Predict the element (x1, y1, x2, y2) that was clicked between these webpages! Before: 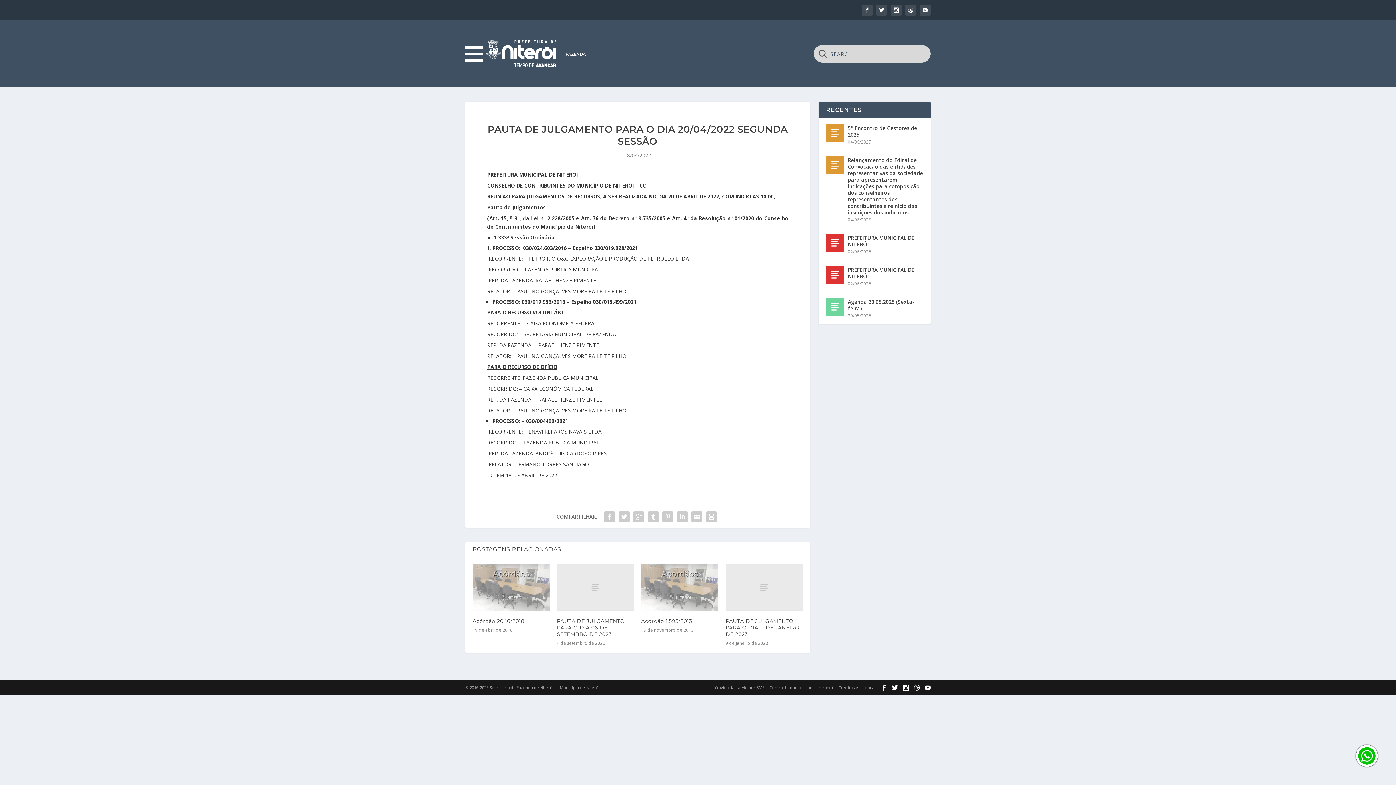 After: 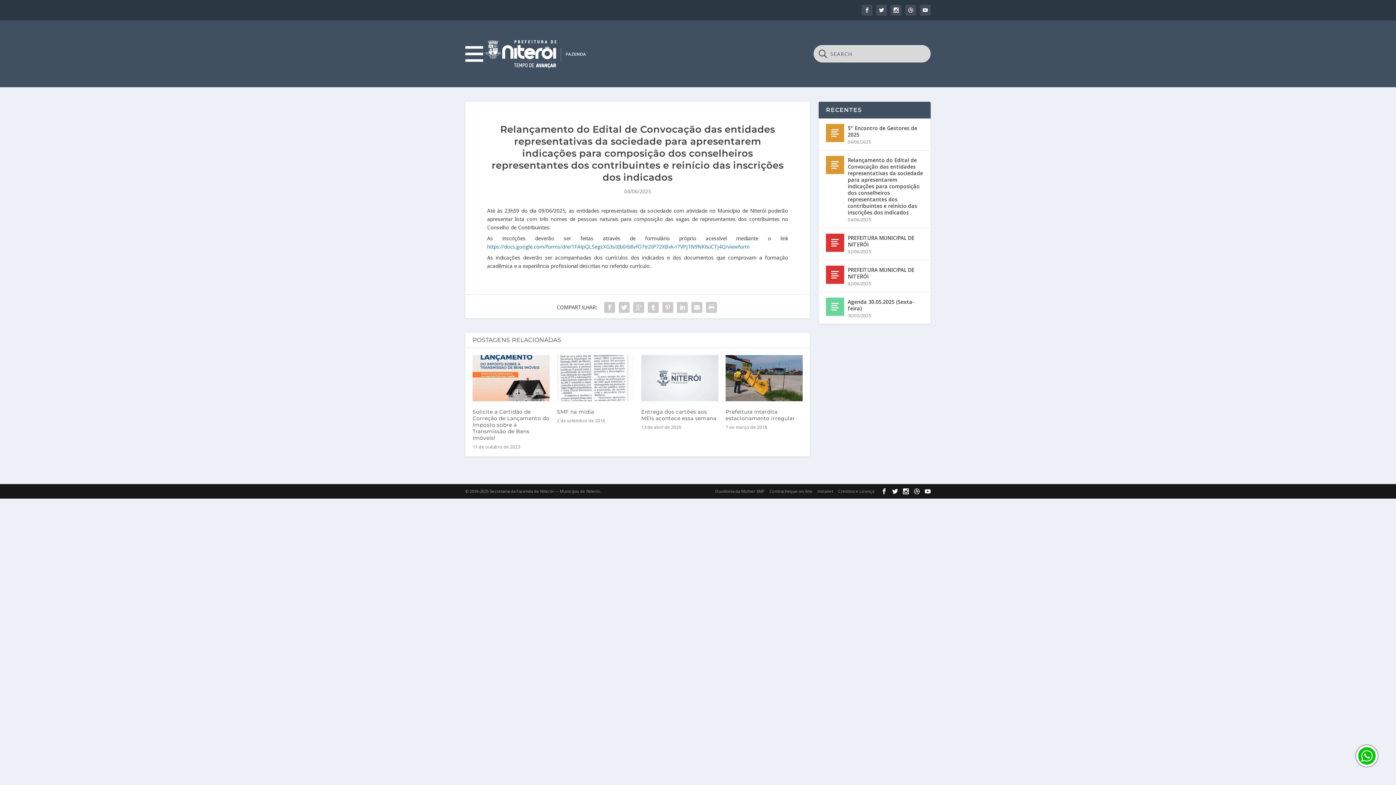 Action: label: Relançamento do Edital de Convocação das entidades representativas da sociedade para apresentarem indicações para composição dos conselheiros representantes dos contribuintes e reinício das inscrições dos indicados bbox: (848, 156, 923, 217)